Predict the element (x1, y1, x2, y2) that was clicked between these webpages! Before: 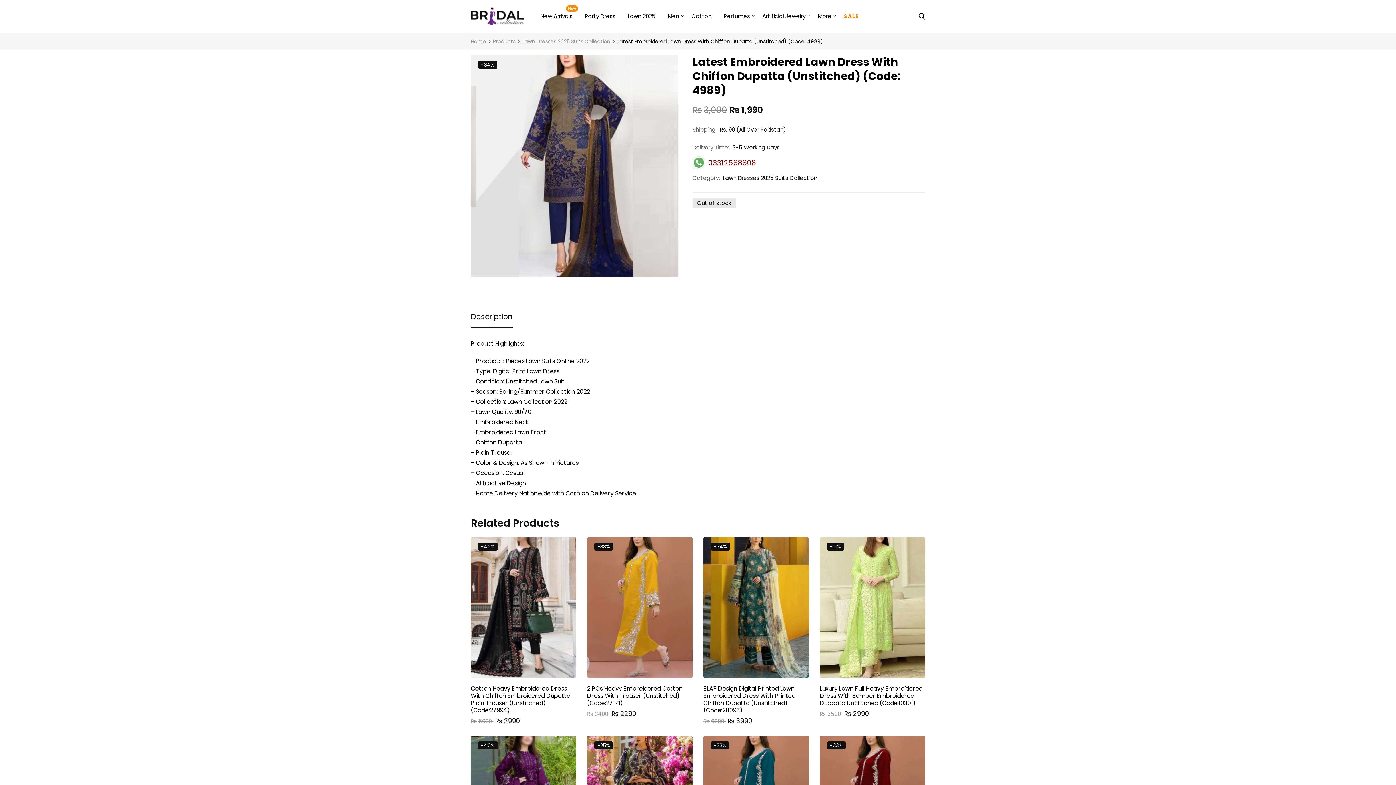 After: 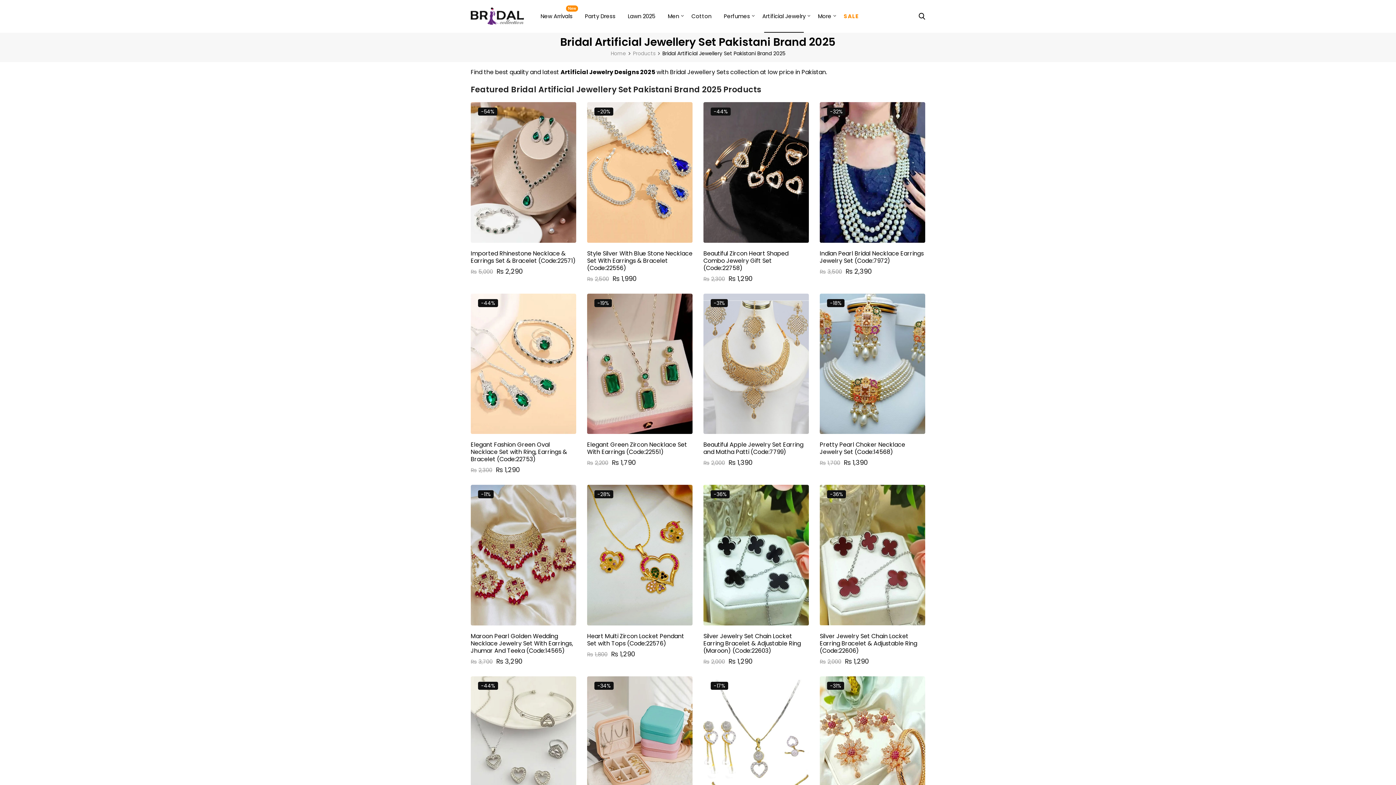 Action: label: Artificial Jewelry bbox: (757, 0, 811, 32)